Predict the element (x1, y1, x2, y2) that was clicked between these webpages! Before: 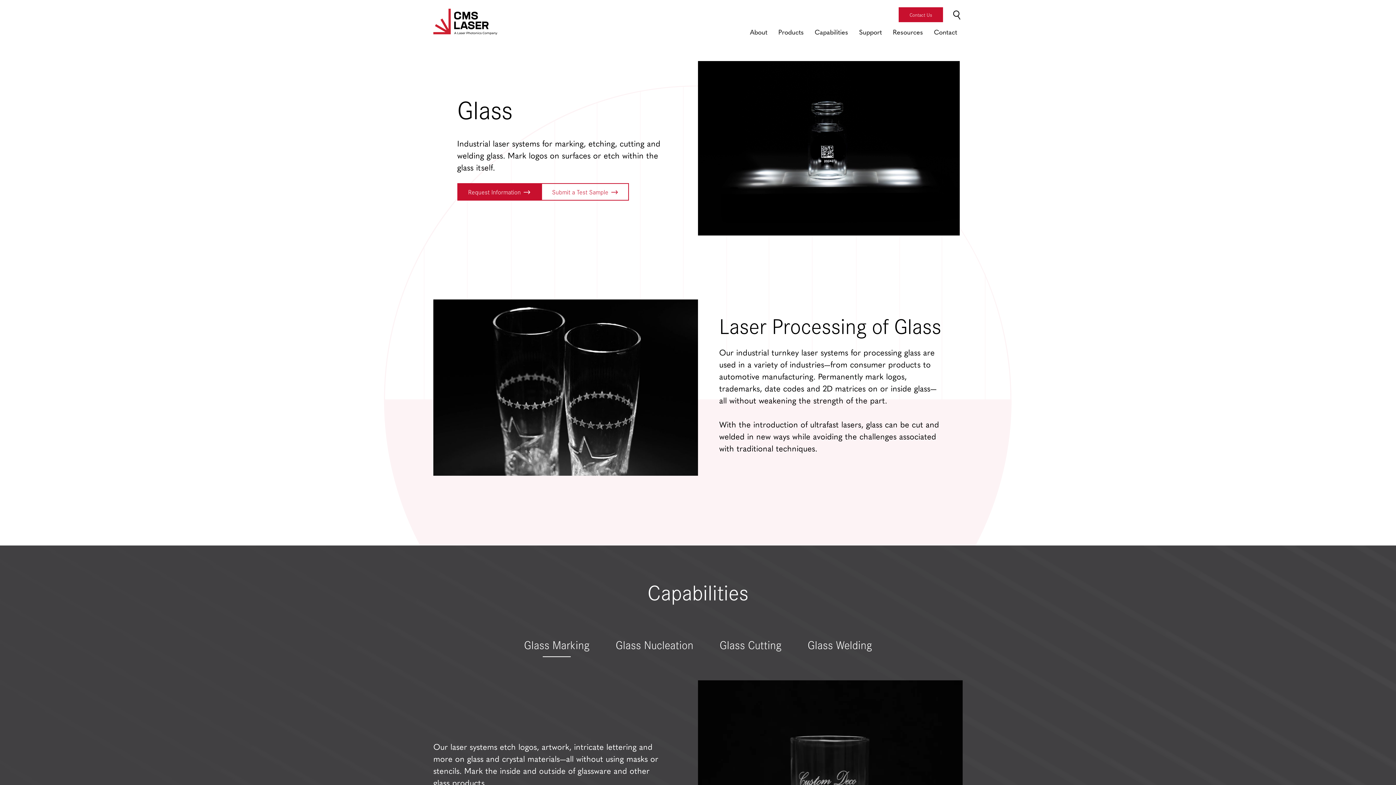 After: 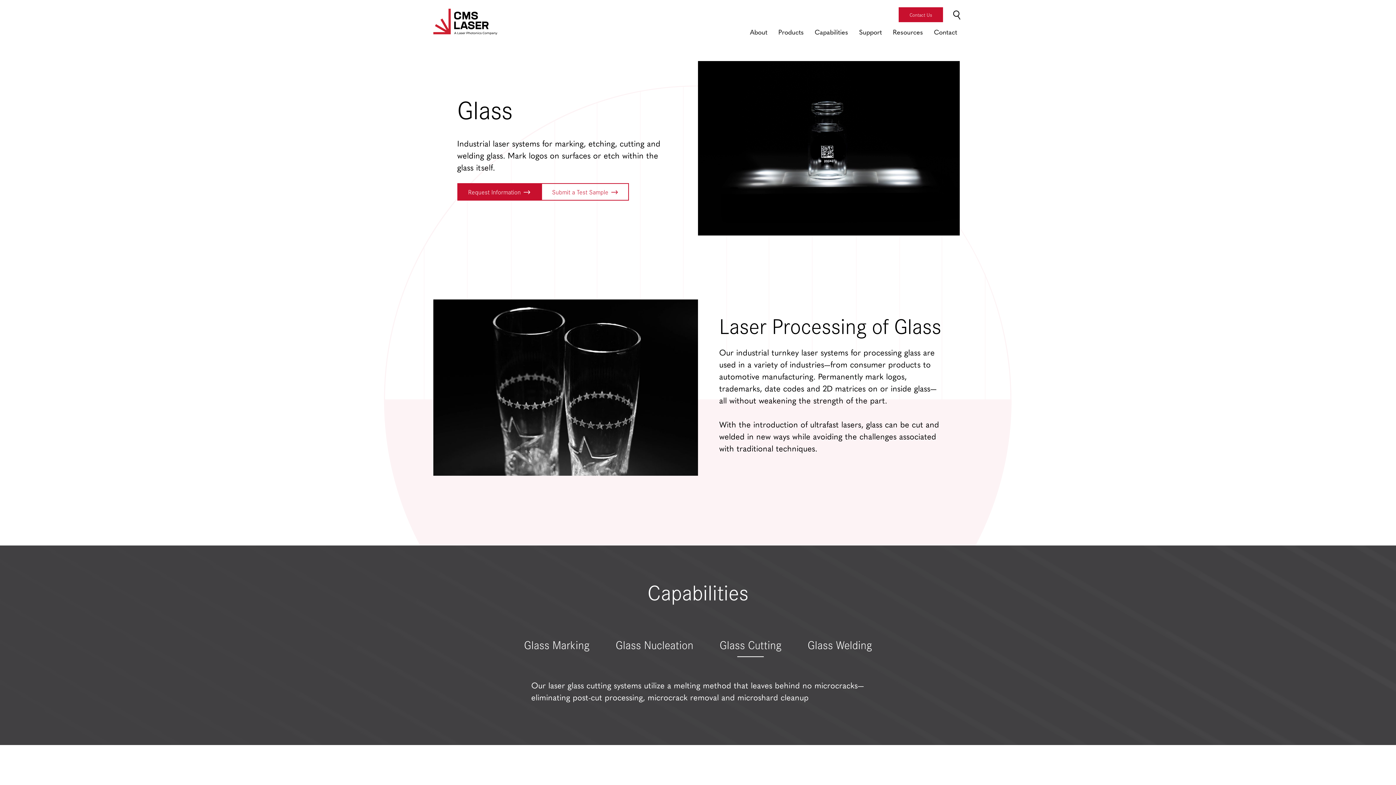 Action: bbox: (717, 637, 783, 657) label: Glass Cutting